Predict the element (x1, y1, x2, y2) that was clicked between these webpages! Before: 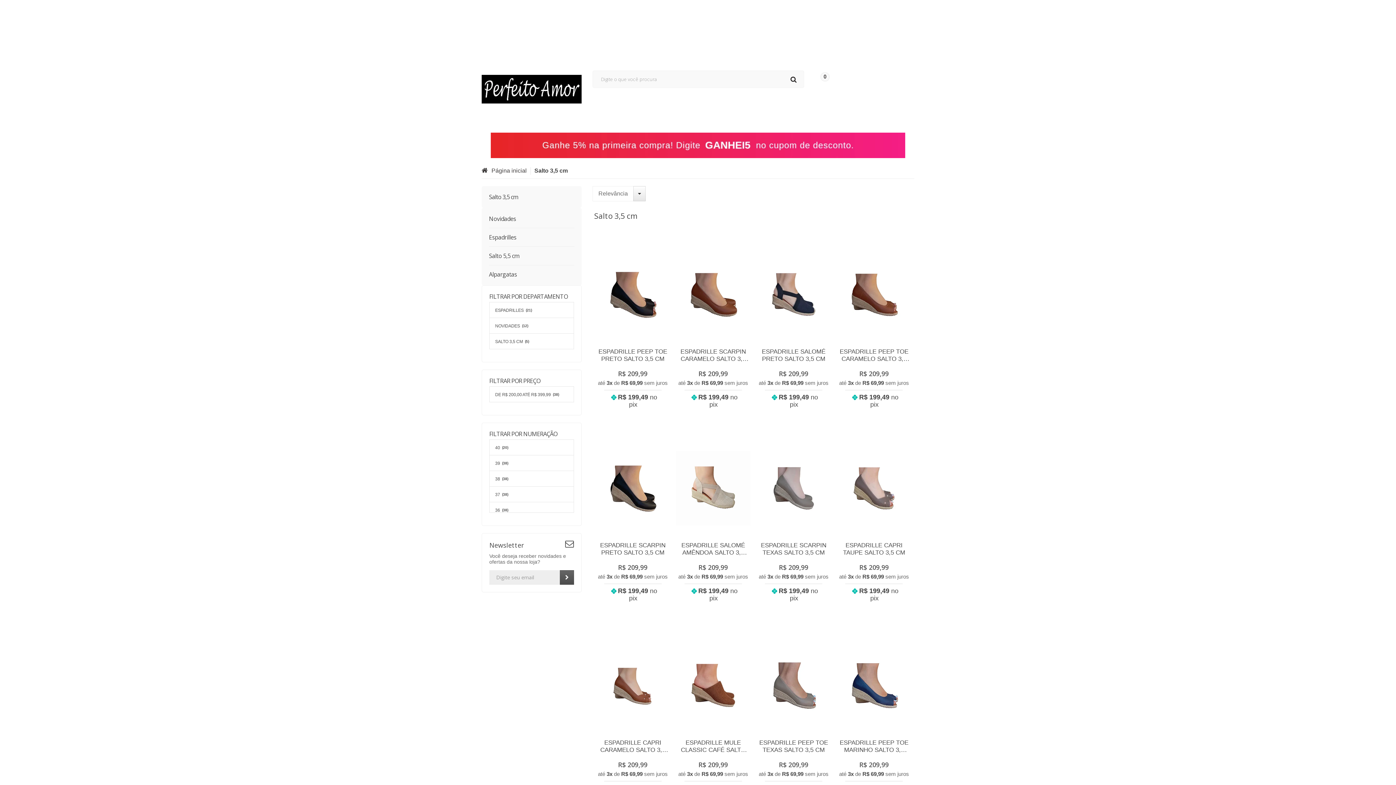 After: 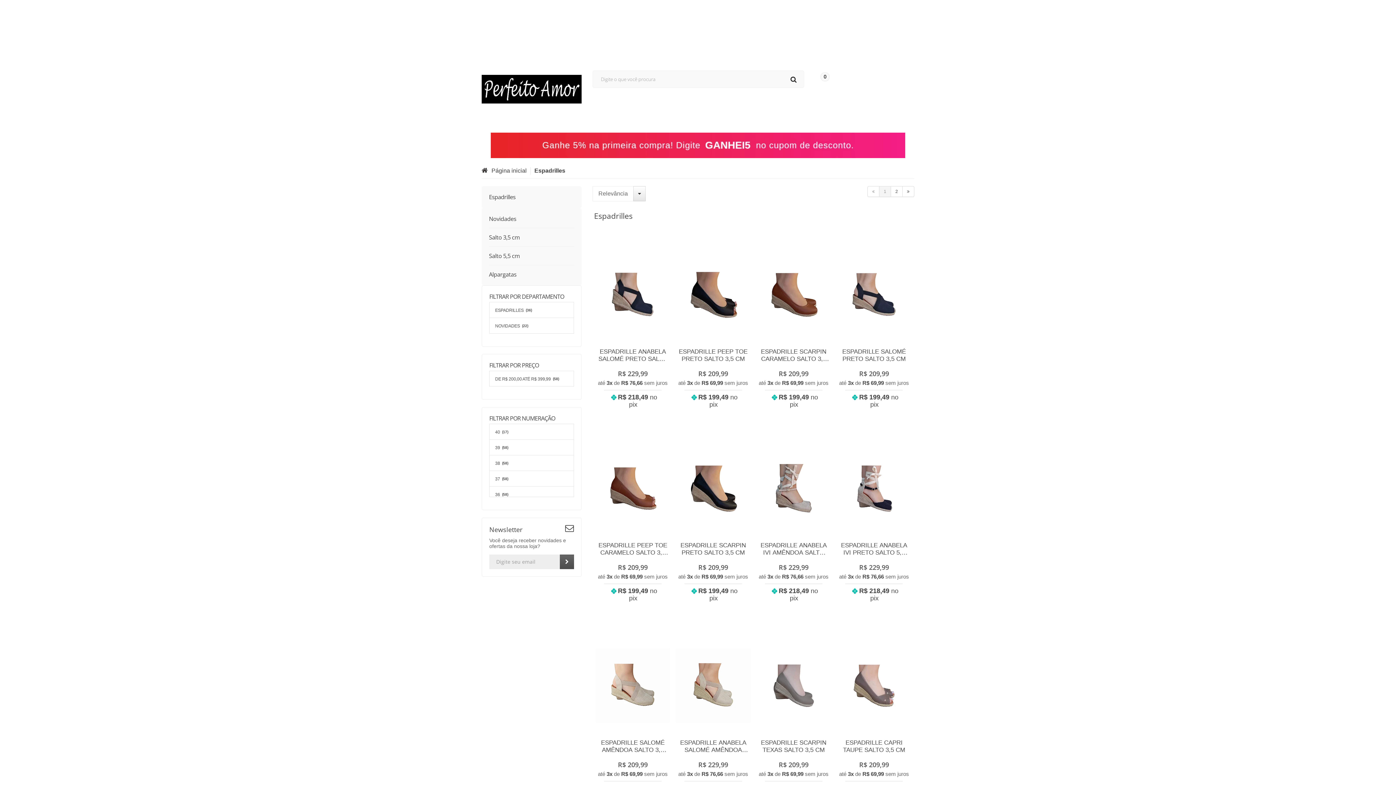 Action: label: ESPADRILLES bbox: (592, 108, 624, 126)